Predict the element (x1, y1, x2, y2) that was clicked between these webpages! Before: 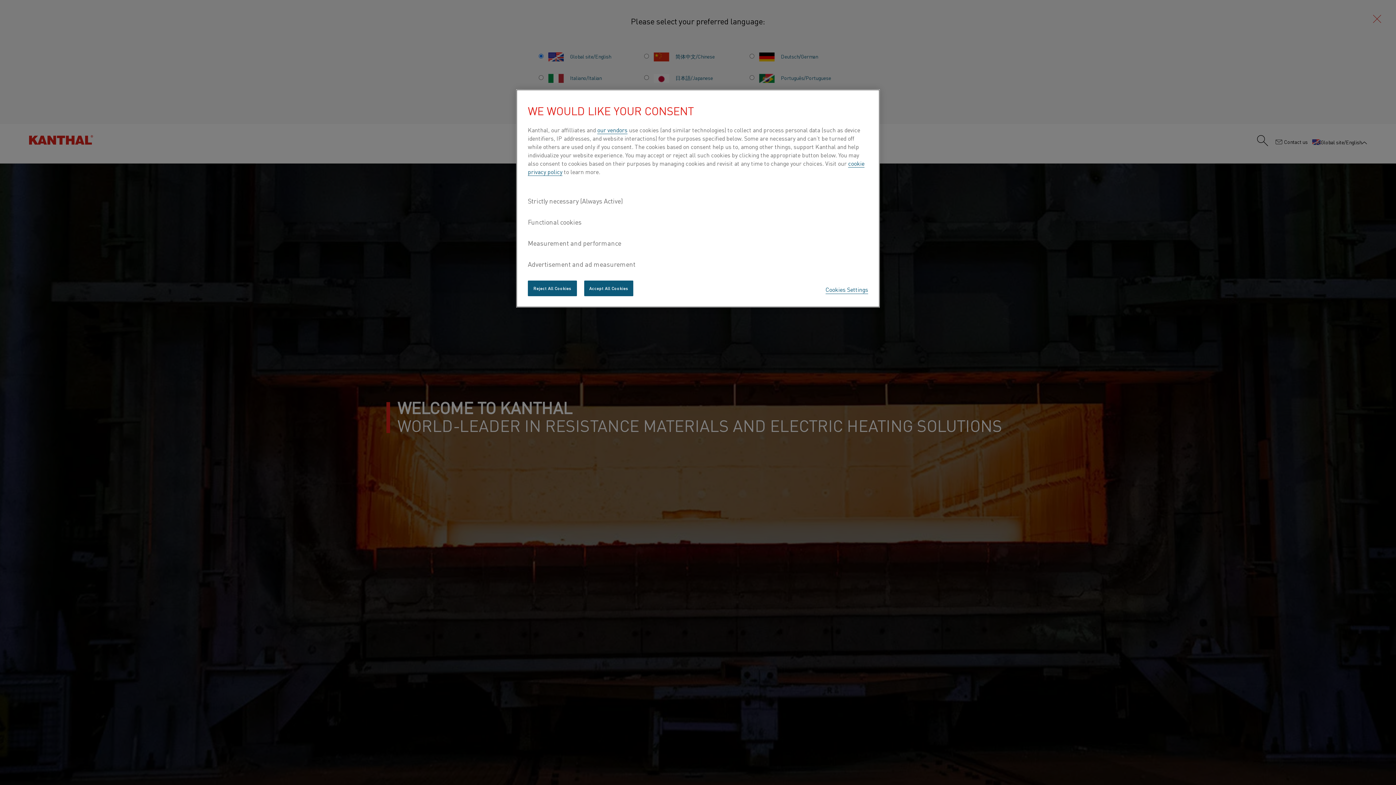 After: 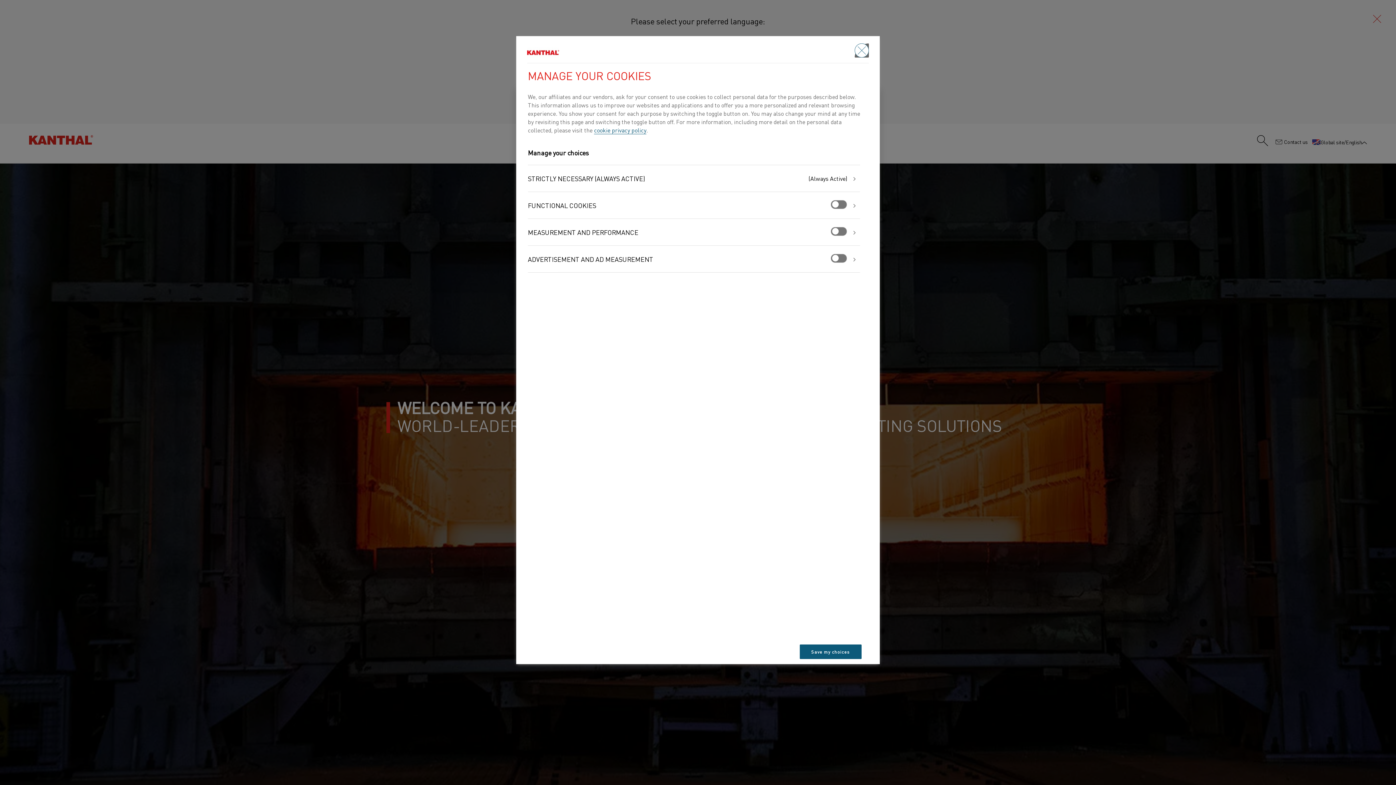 Action: bbox: (825, 285, 868, 294) label: Cookies Settings